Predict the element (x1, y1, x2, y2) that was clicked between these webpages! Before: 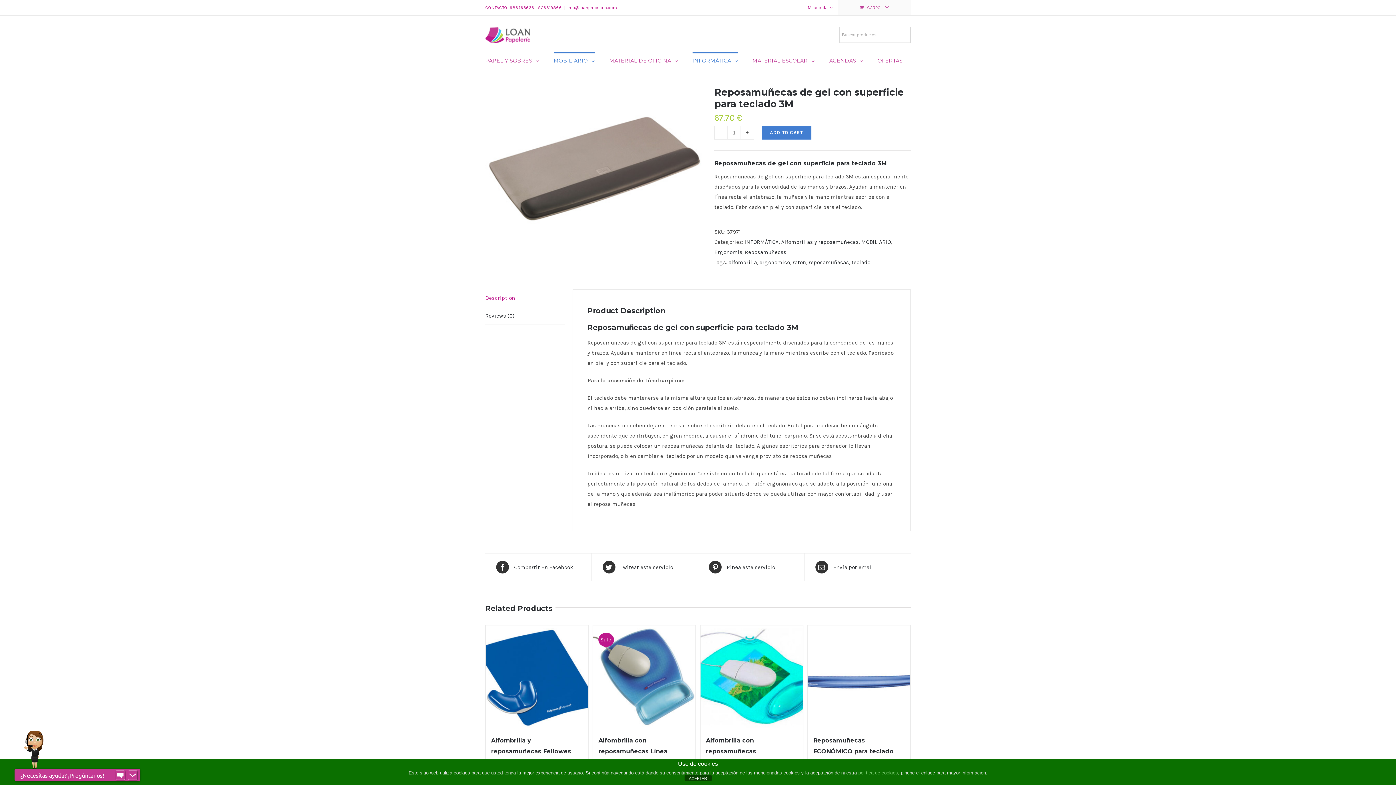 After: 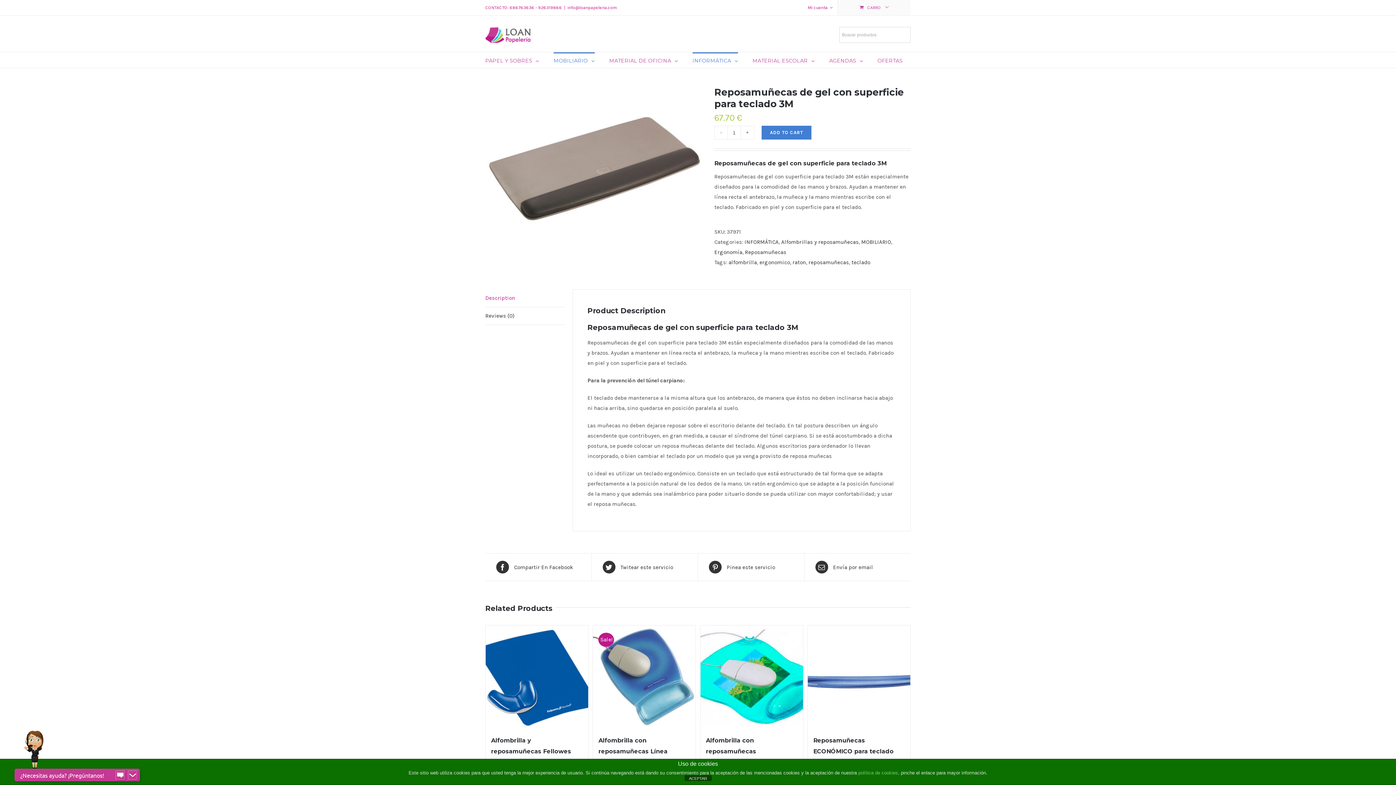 Action: bbox: (485, 289, 565, 307) label: Description